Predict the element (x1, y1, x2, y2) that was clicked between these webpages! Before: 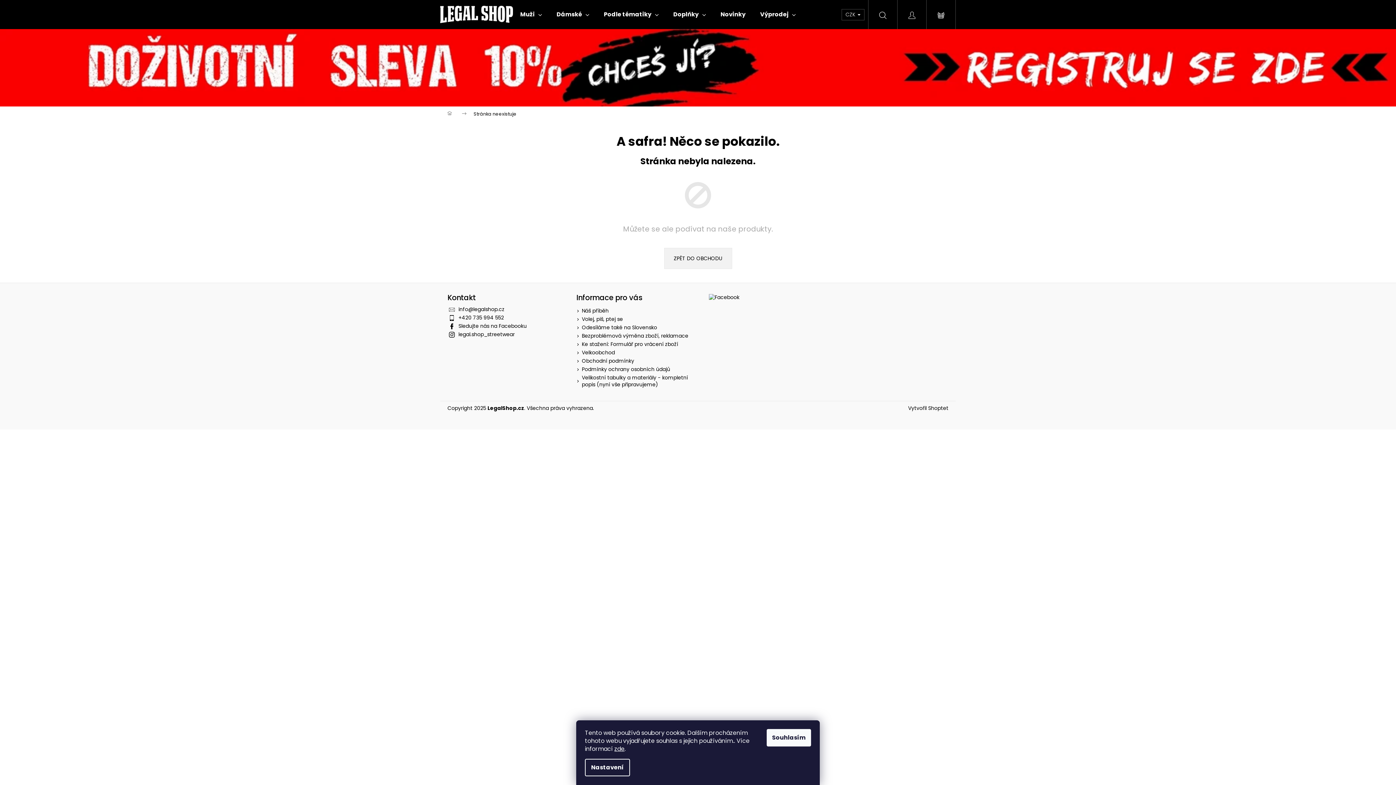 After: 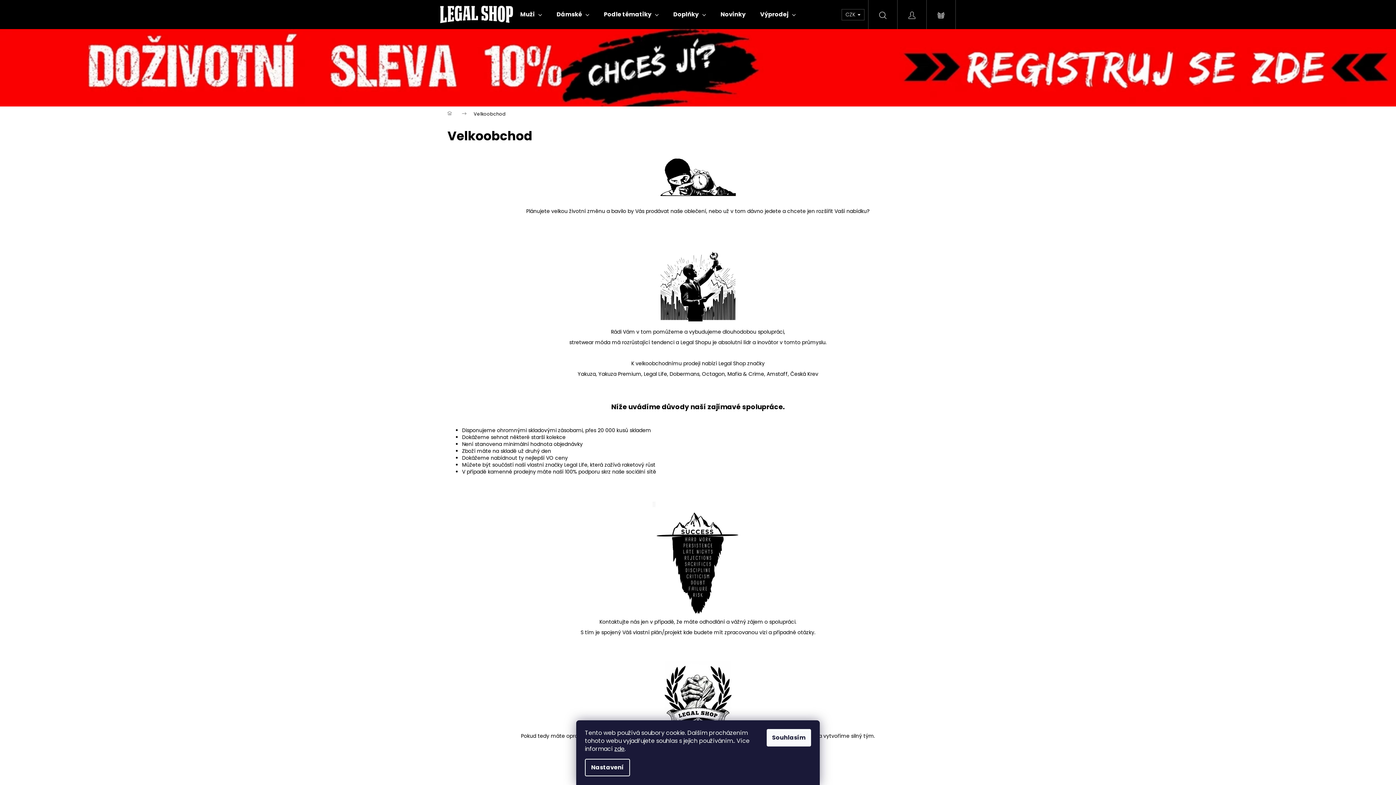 Action: label: Velkoobchod bbox: (582, 349, 615, 356)